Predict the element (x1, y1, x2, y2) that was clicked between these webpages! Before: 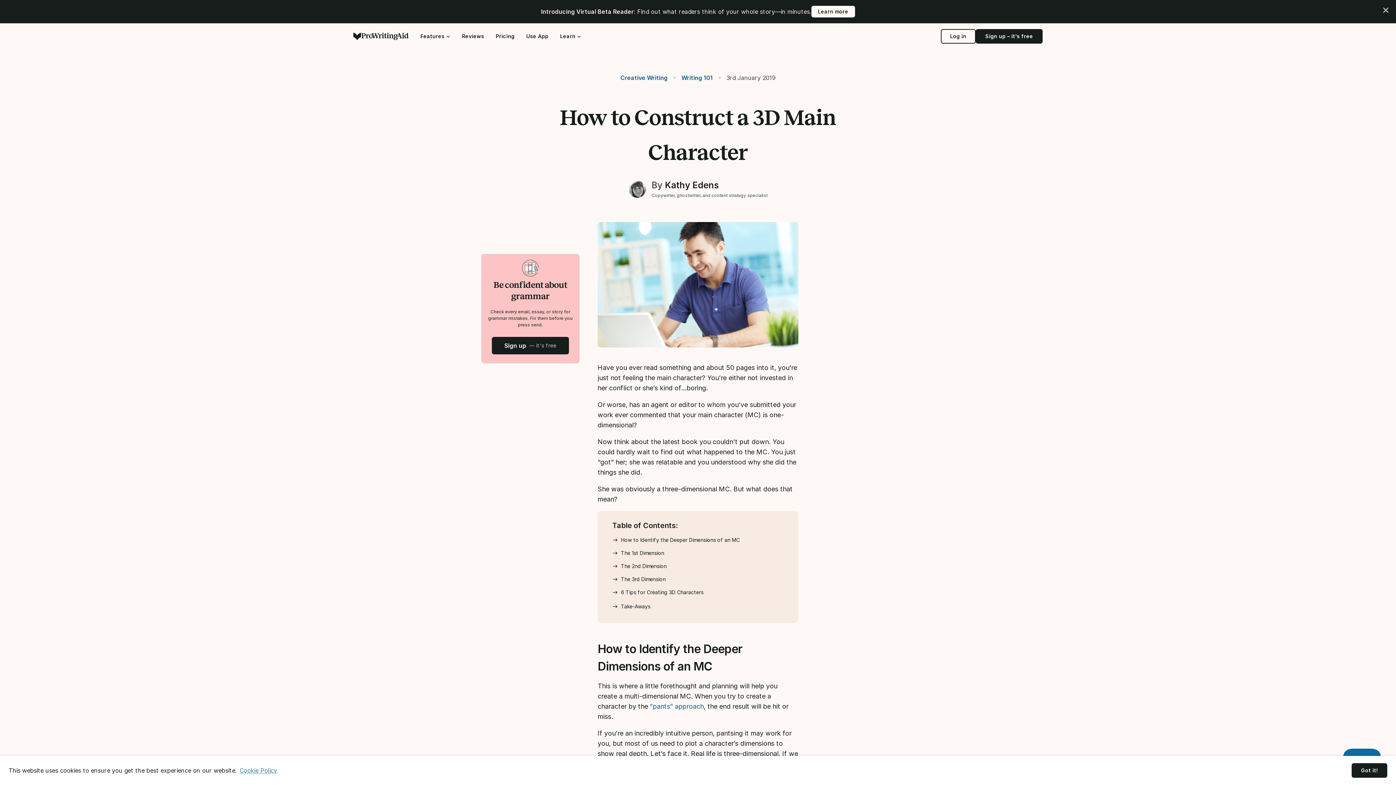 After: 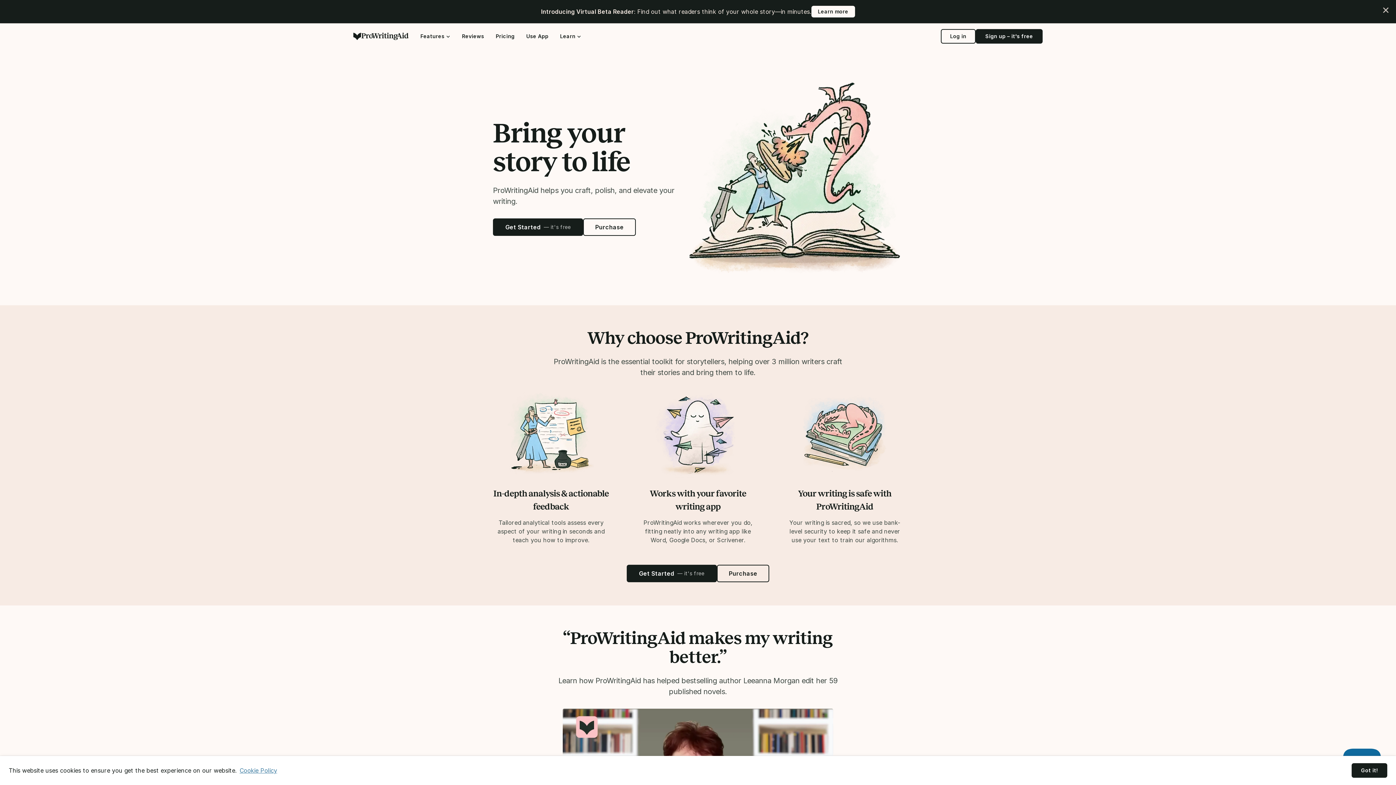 Action: bbox: (353, 26, 414, 46) label: ProWritingAid